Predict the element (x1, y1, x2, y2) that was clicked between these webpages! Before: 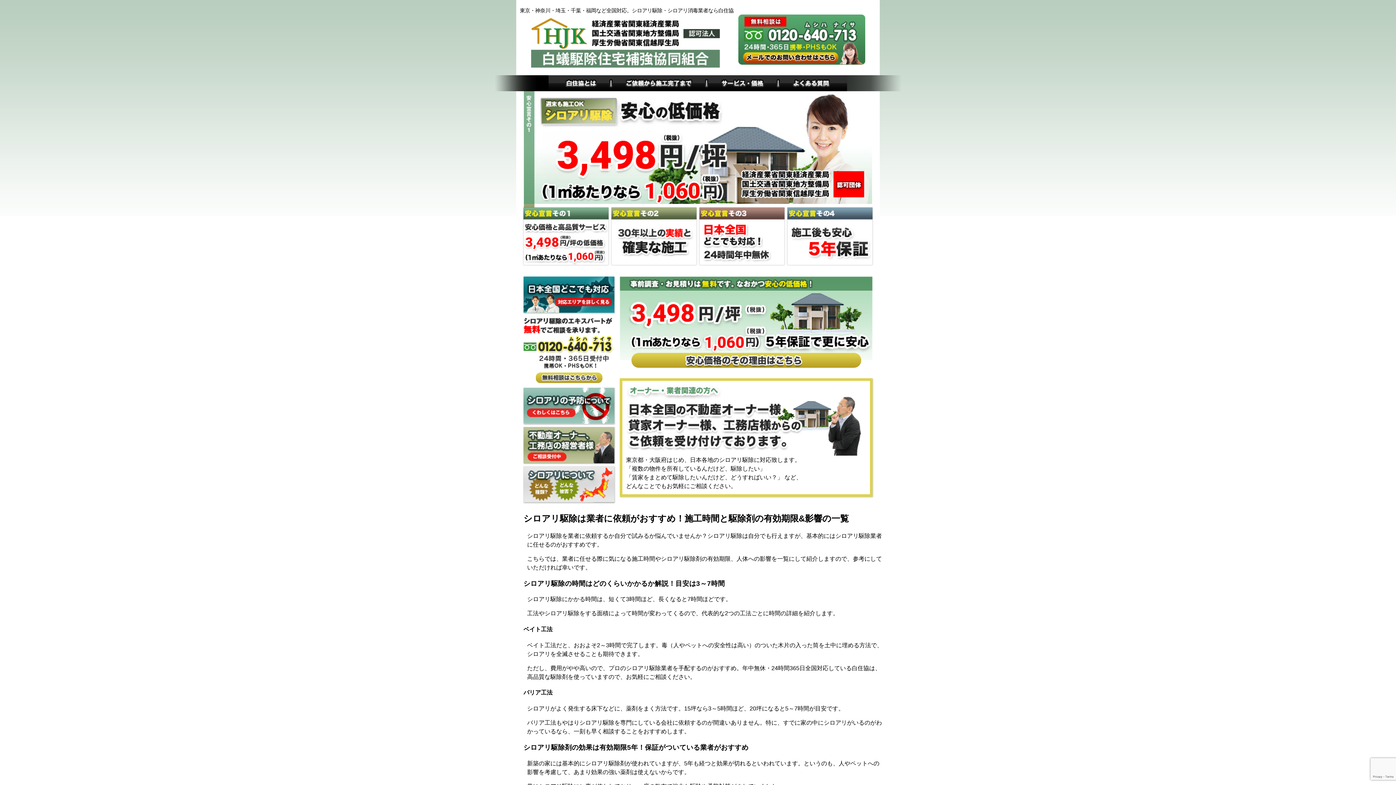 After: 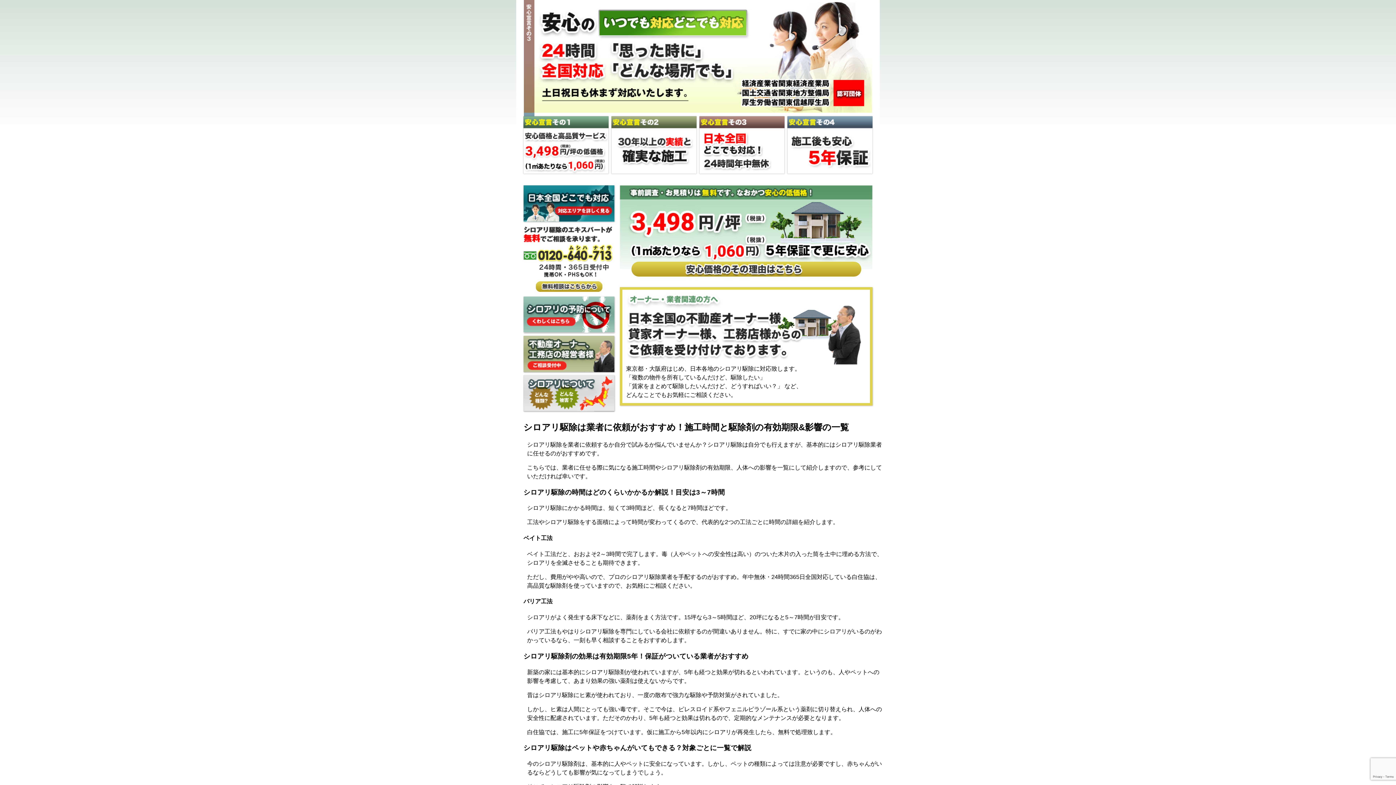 Action: bbox: (699, 207, 784, 265)